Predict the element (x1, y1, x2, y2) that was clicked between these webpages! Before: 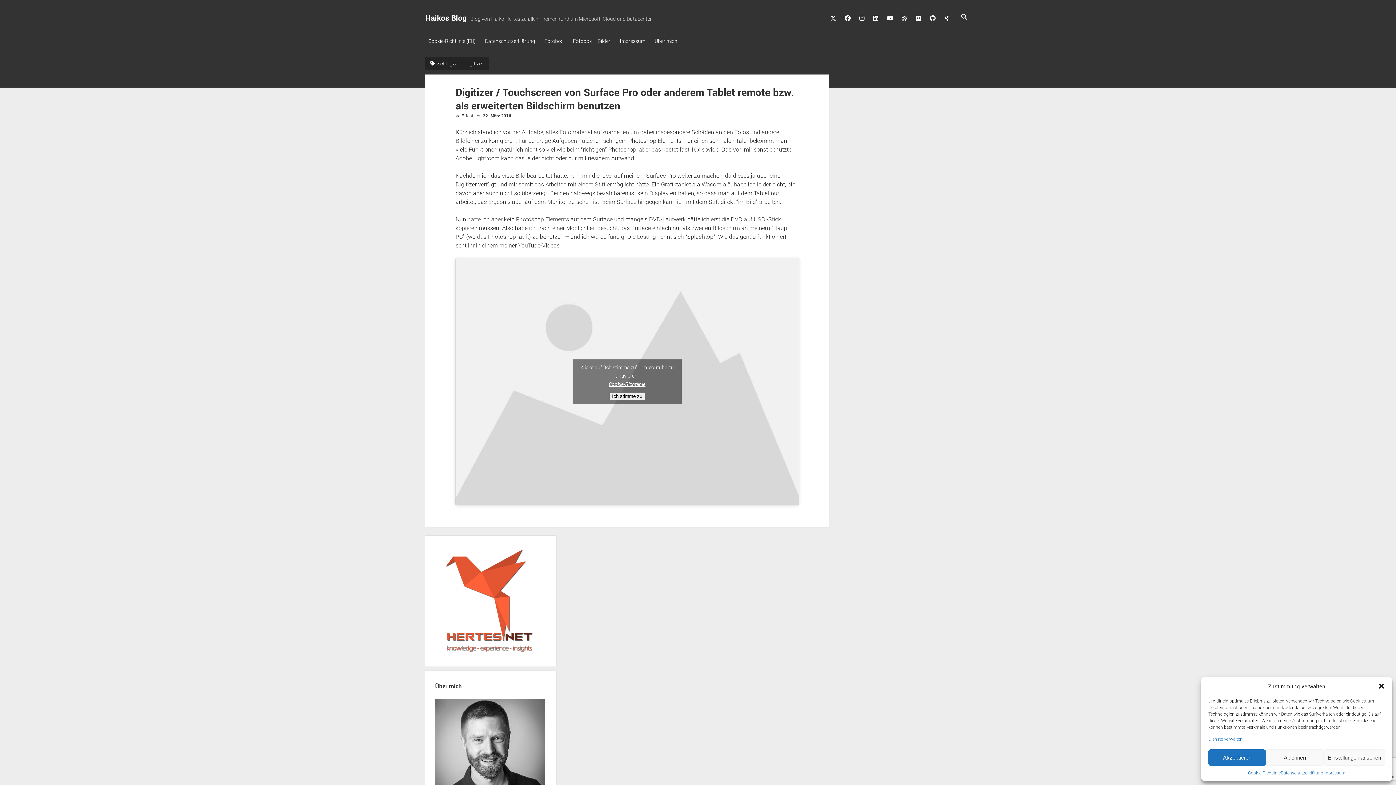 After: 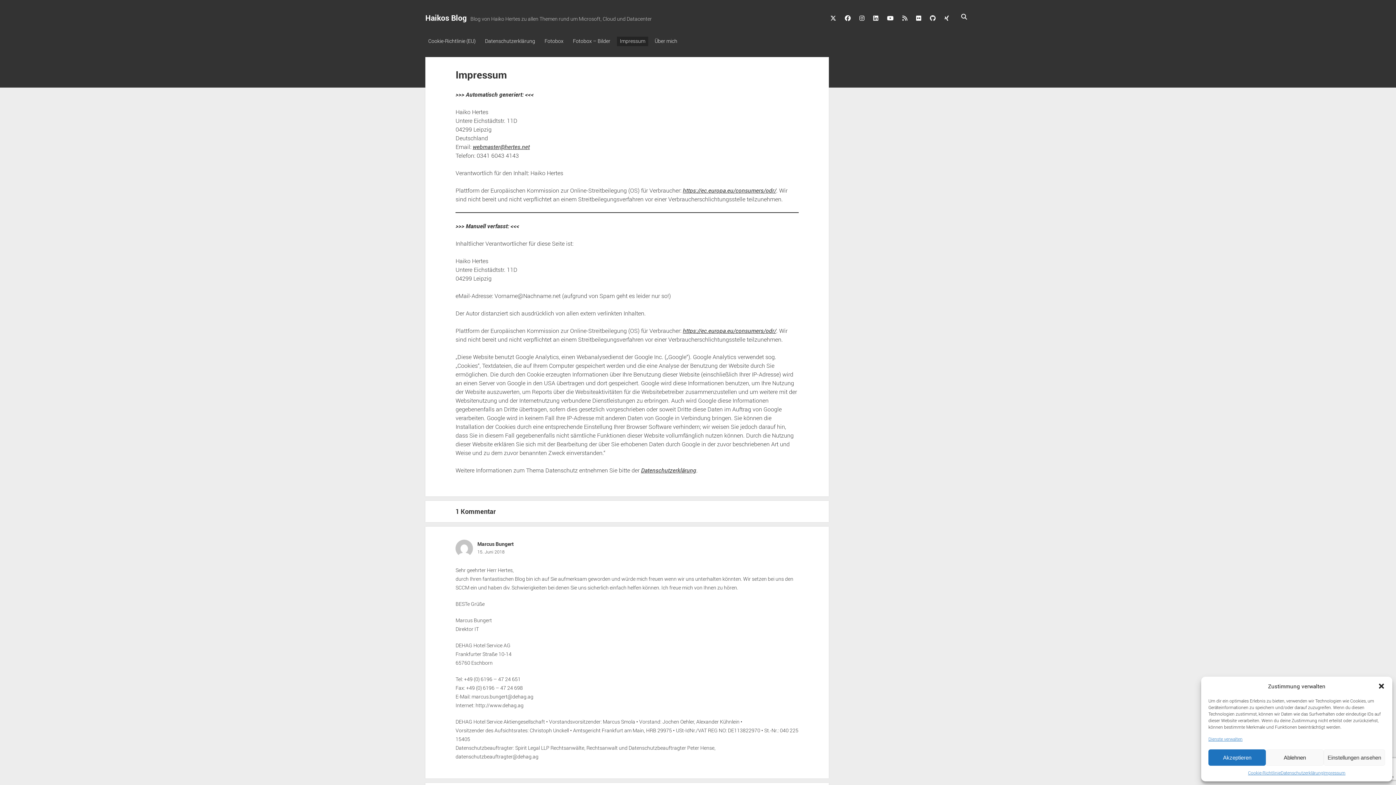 Action: bbox: (617, 36, 648, 46) label: Impressum